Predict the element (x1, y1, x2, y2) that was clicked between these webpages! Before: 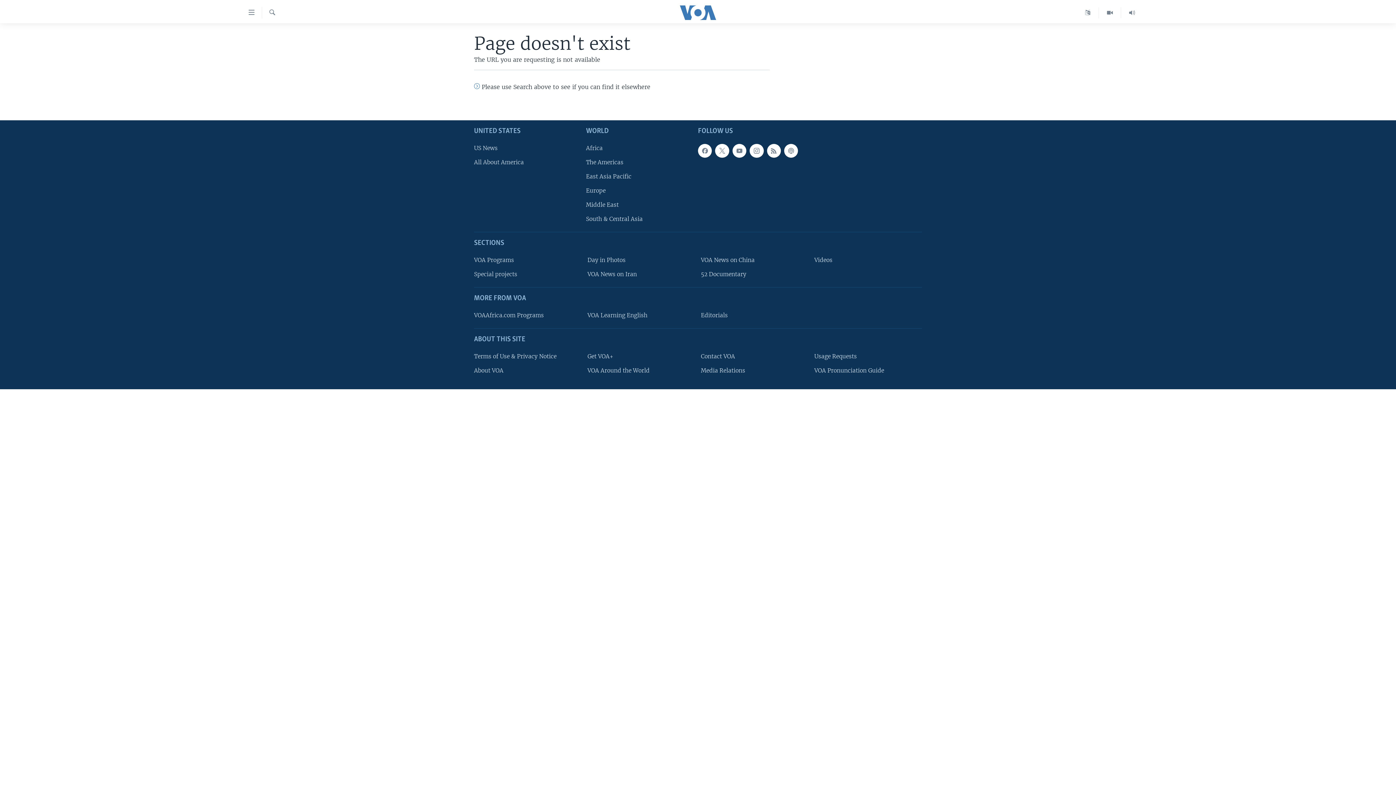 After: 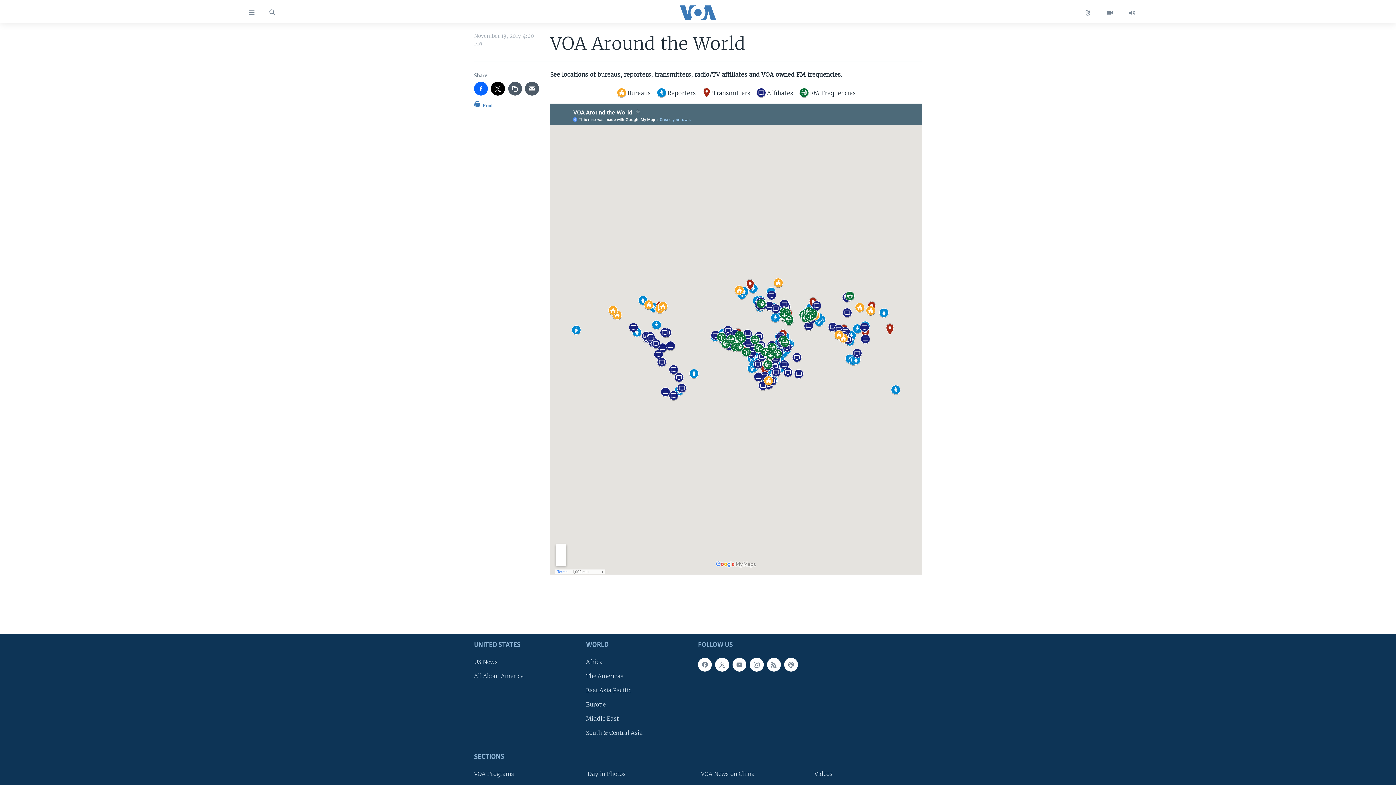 Action: bbox: (587, 366, 690, 374) label: VOA Around the World